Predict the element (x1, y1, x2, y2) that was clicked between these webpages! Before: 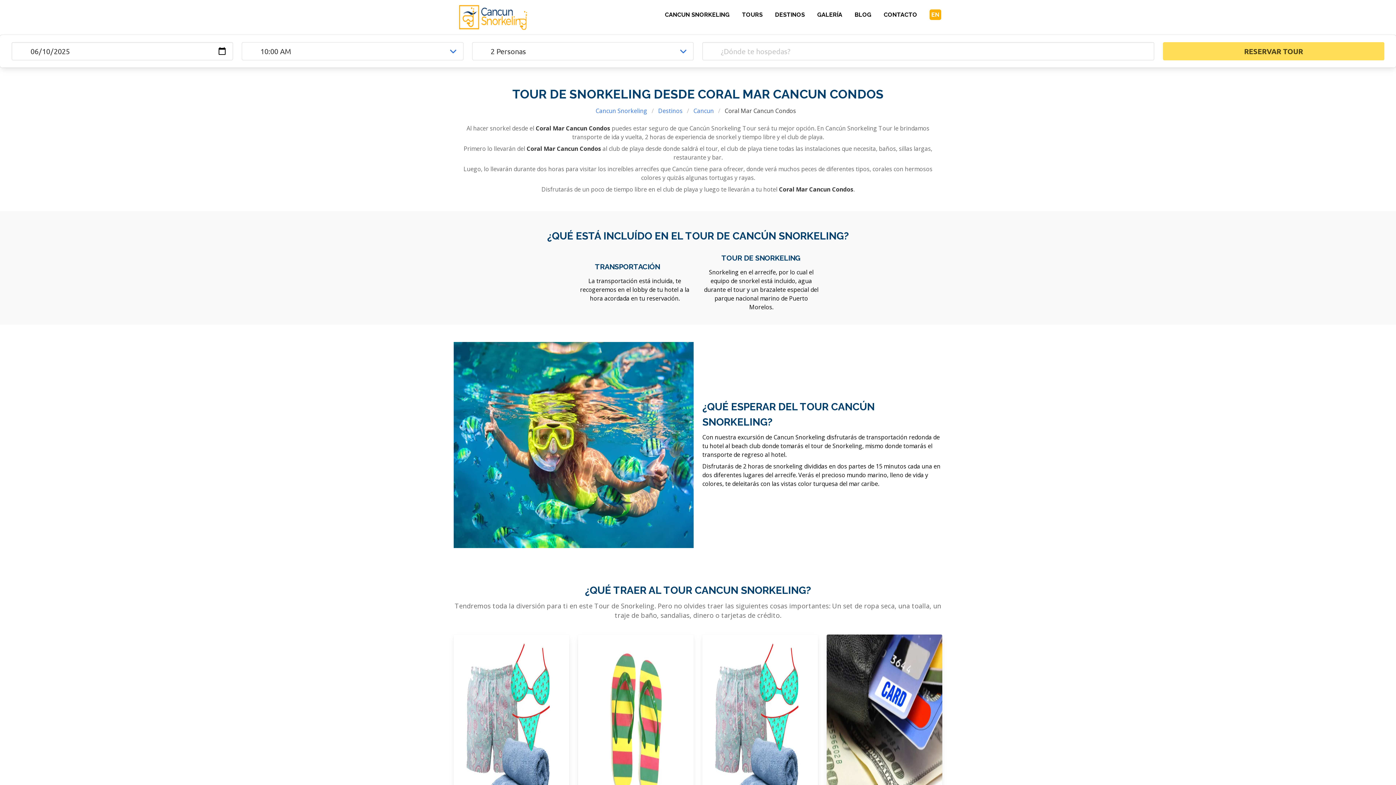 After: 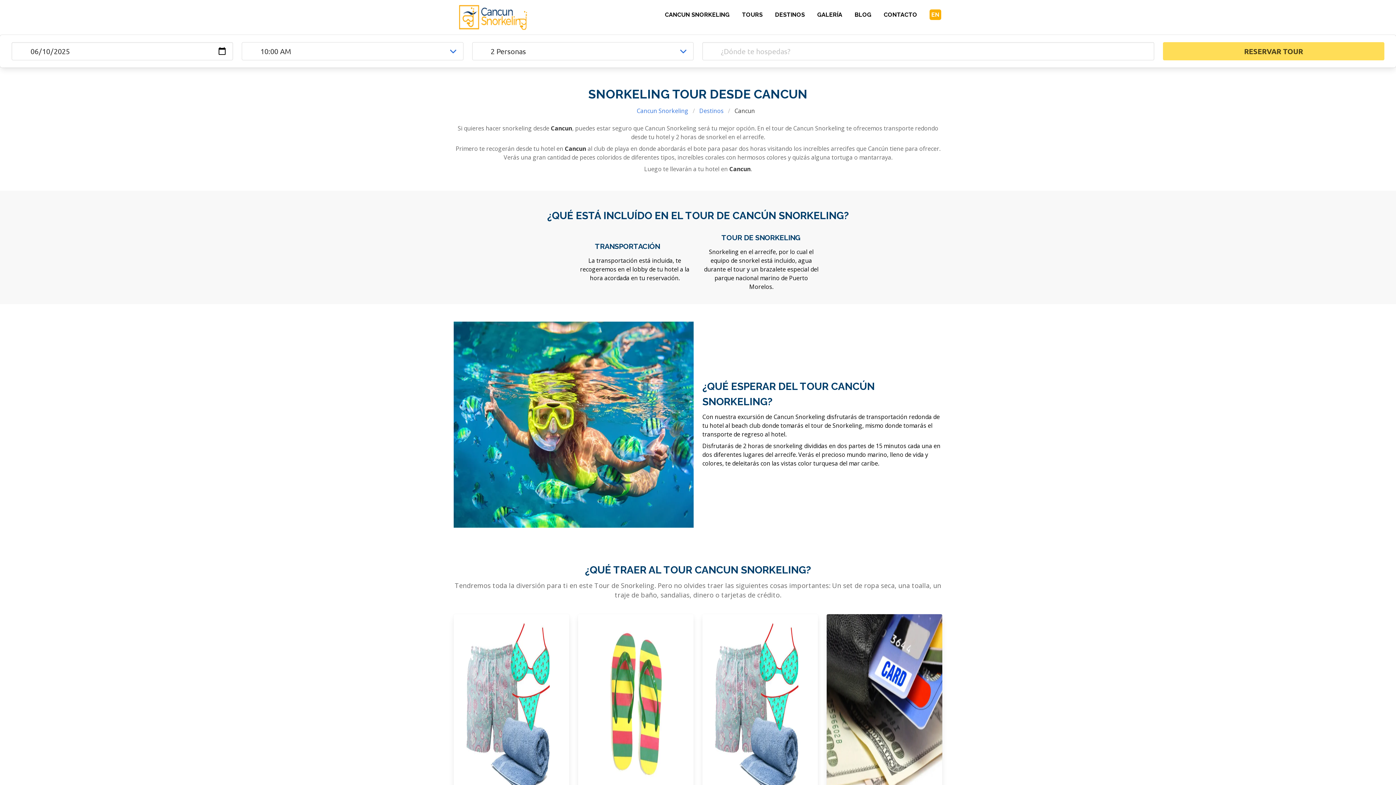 Action: label: Cancun bbox: (689, 106, 718, 115)